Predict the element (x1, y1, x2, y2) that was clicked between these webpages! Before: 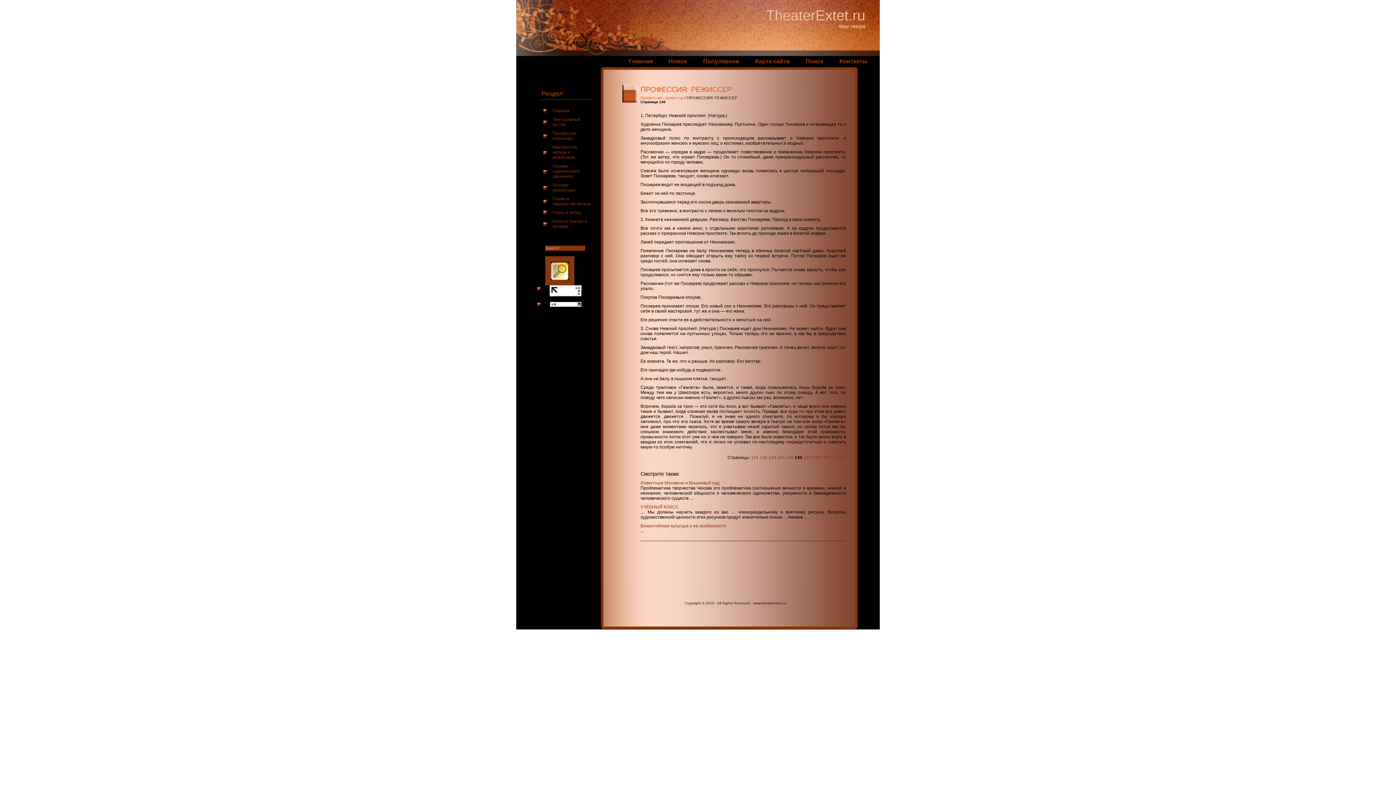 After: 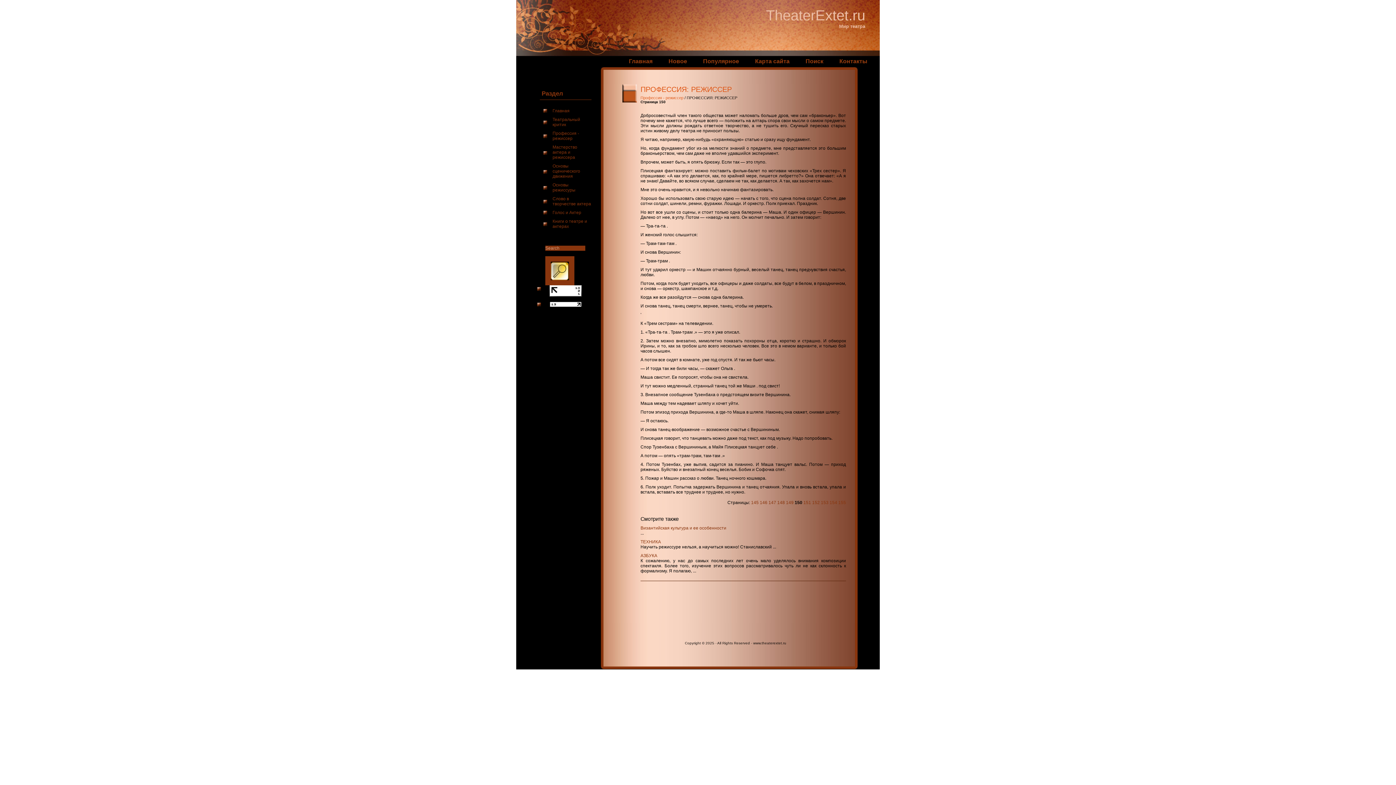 Action: label: 150 bbox: (829, 455, 837, 460)